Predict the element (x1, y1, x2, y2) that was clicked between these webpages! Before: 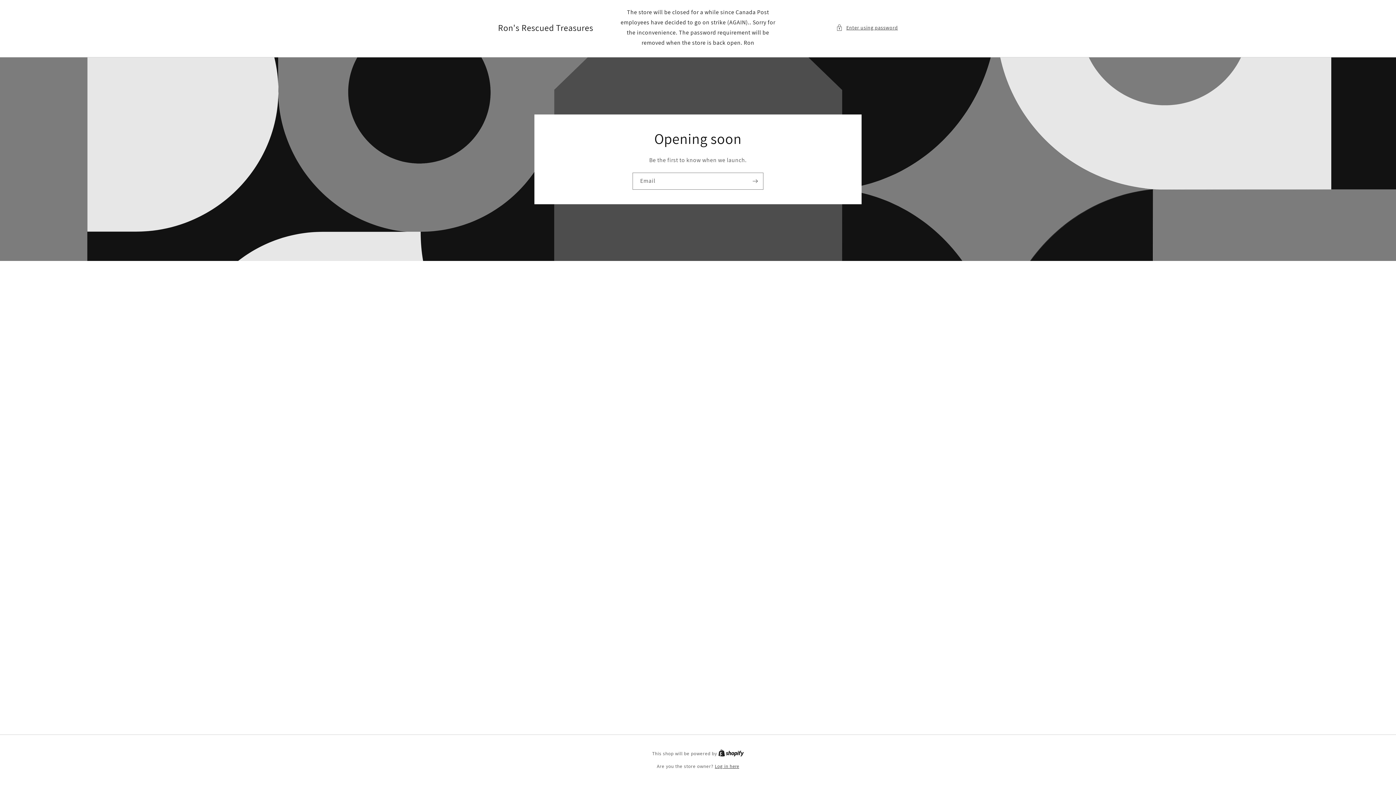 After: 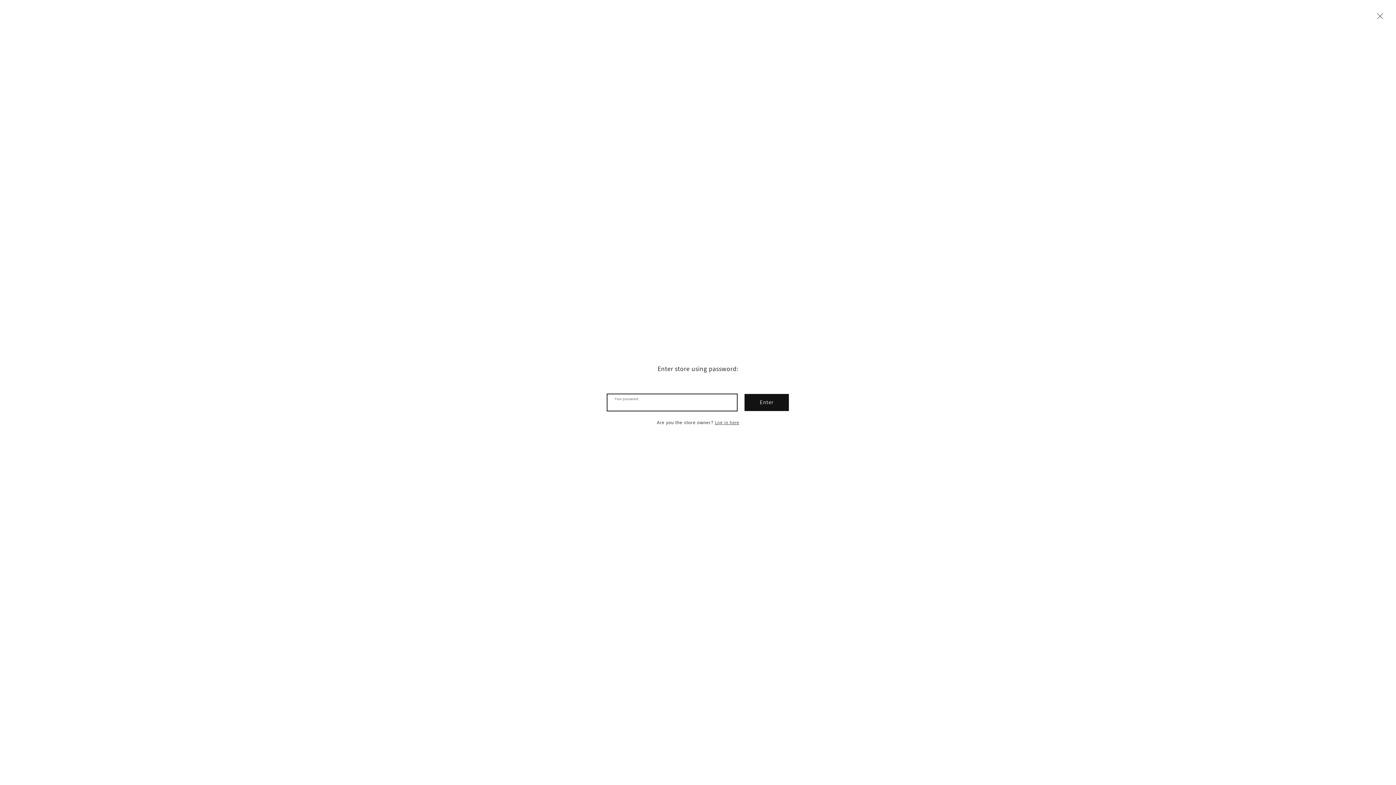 Action: bbox: (836, 23, 898, 32) label: Enter using password